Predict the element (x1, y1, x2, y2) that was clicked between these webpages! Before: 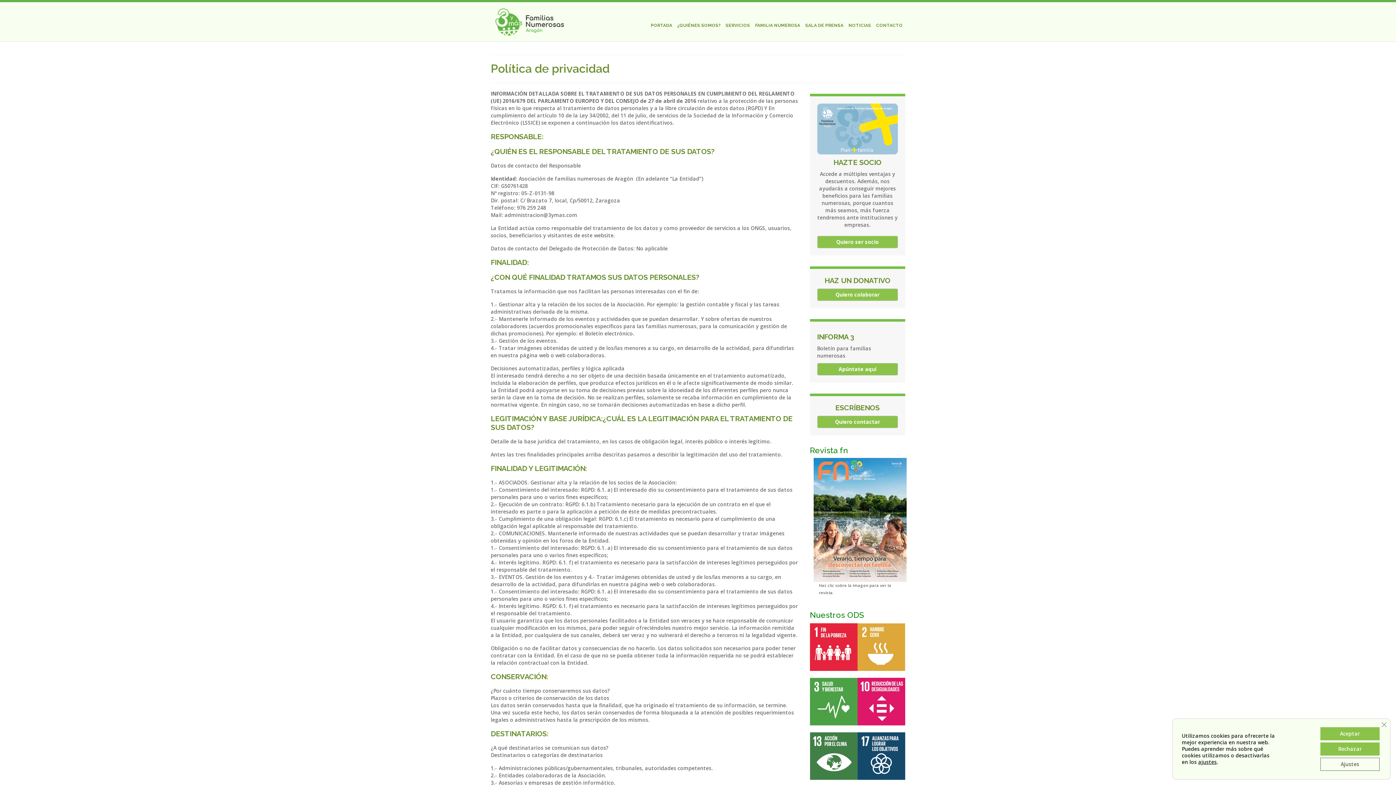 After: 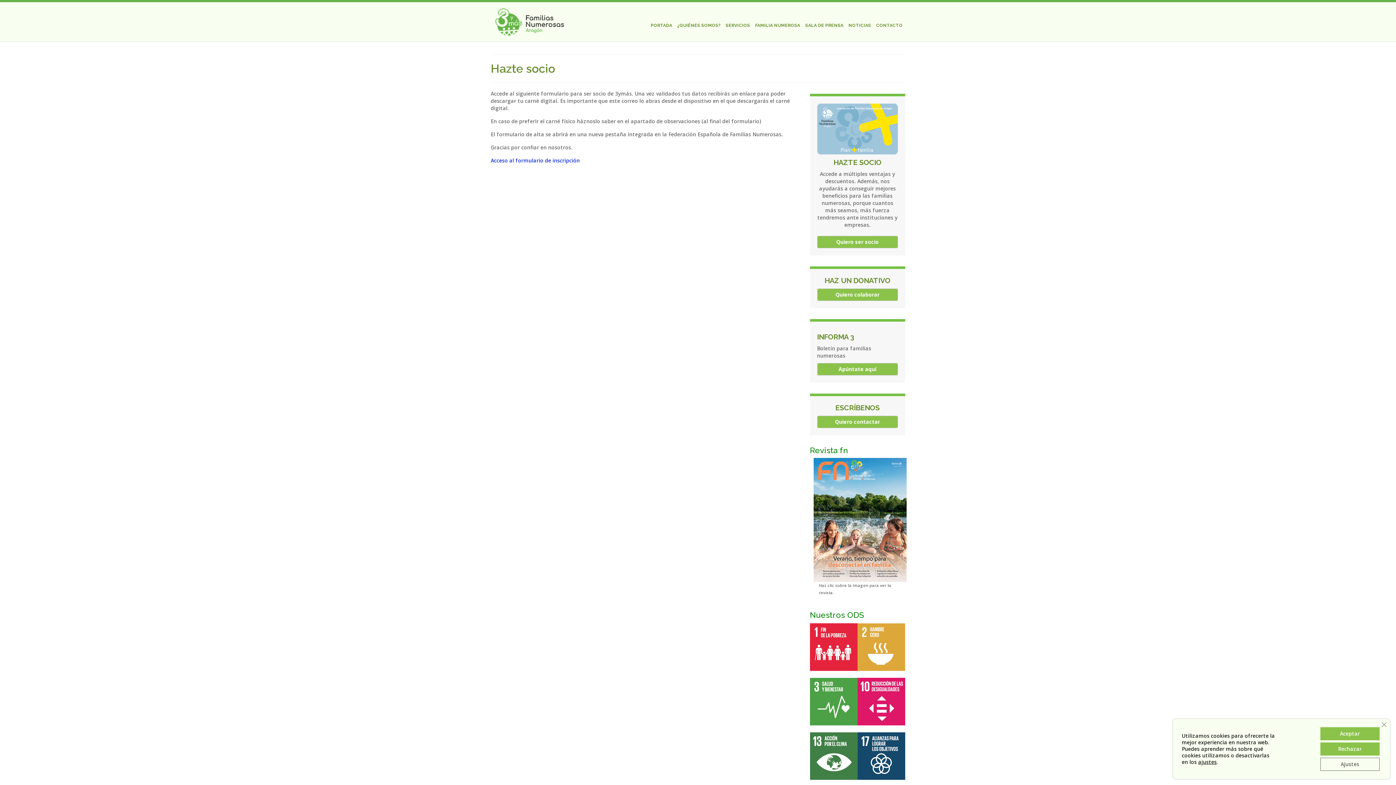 Action: bbox: (817, 235, 898, 248) label: Quiero ser socio